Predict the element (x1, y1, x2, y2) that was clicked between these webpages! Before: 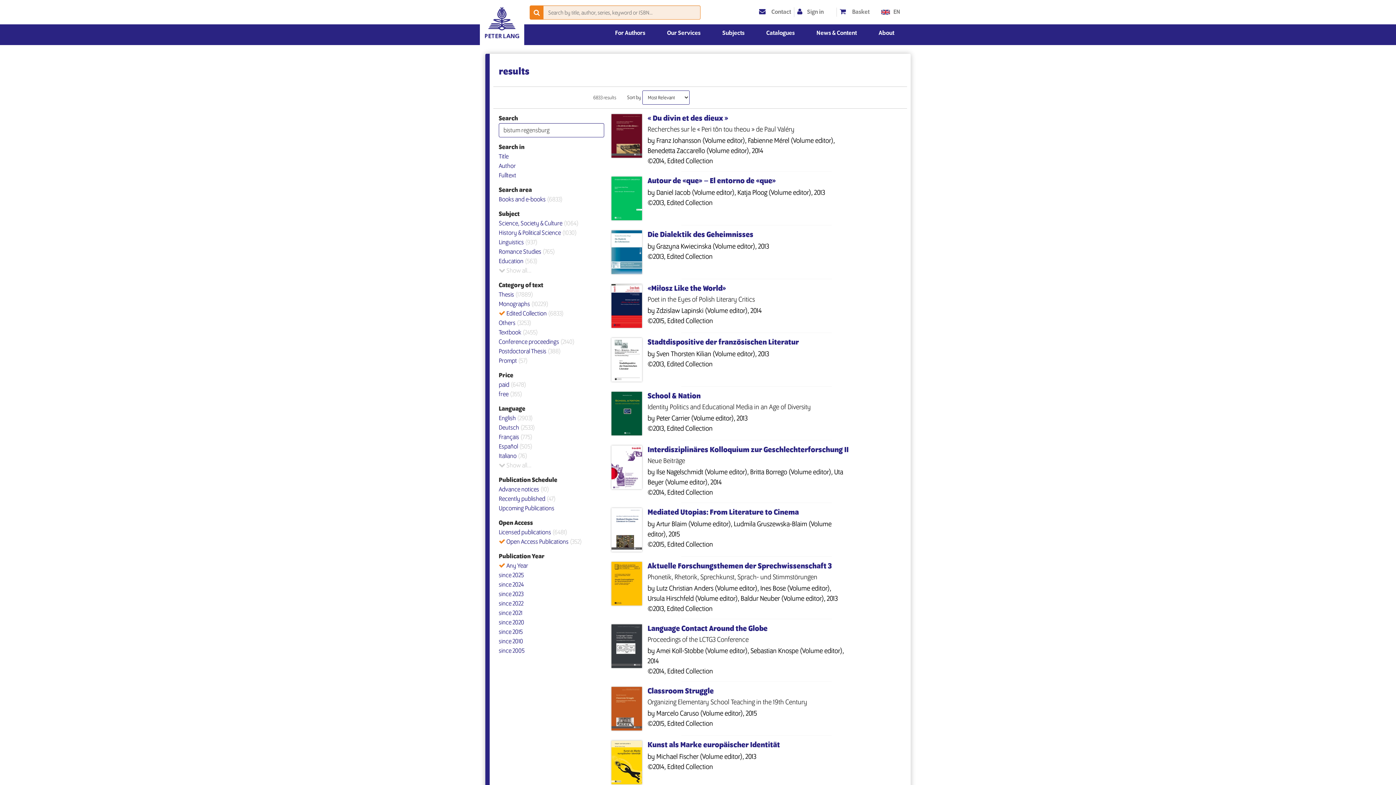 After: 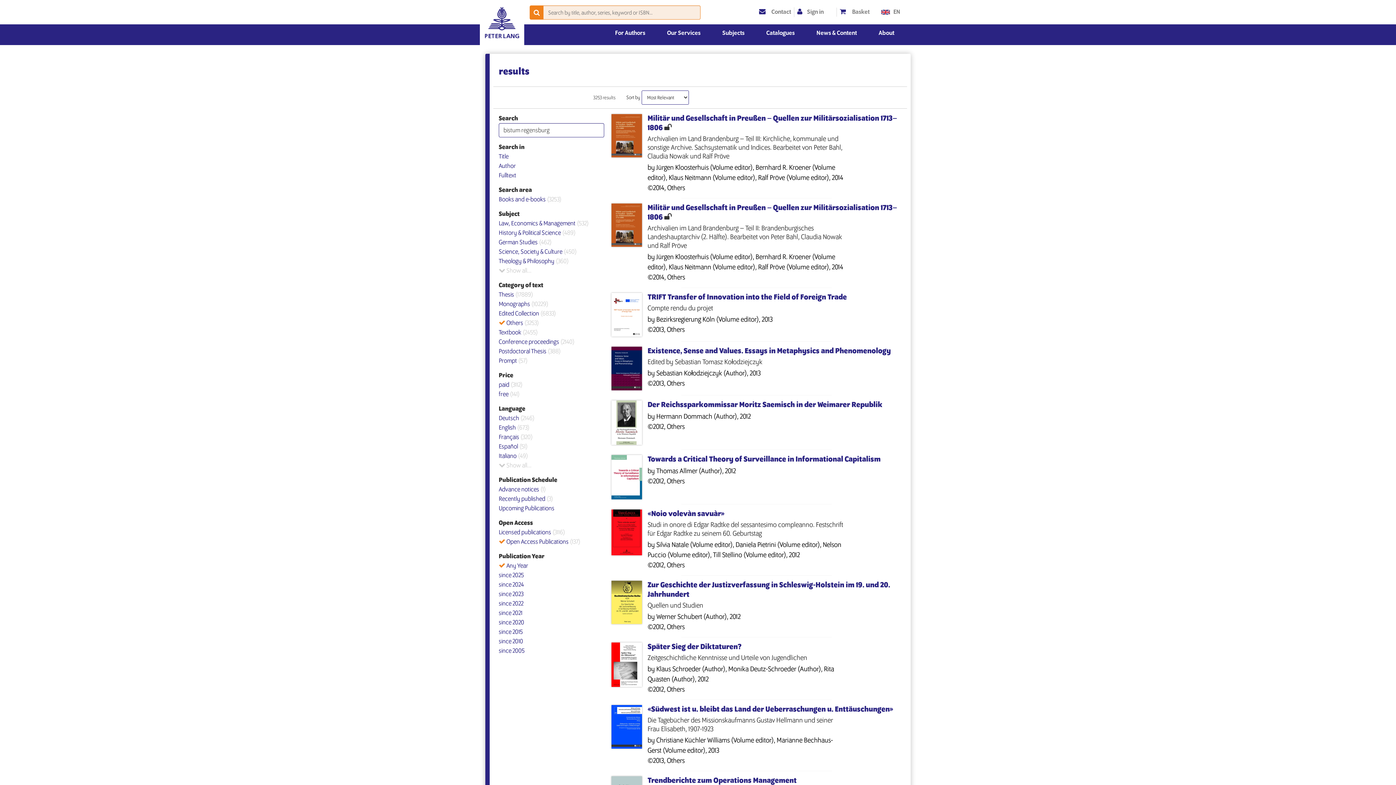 Action: label: Others (3253) bbox: (498, 320, 531, 326)